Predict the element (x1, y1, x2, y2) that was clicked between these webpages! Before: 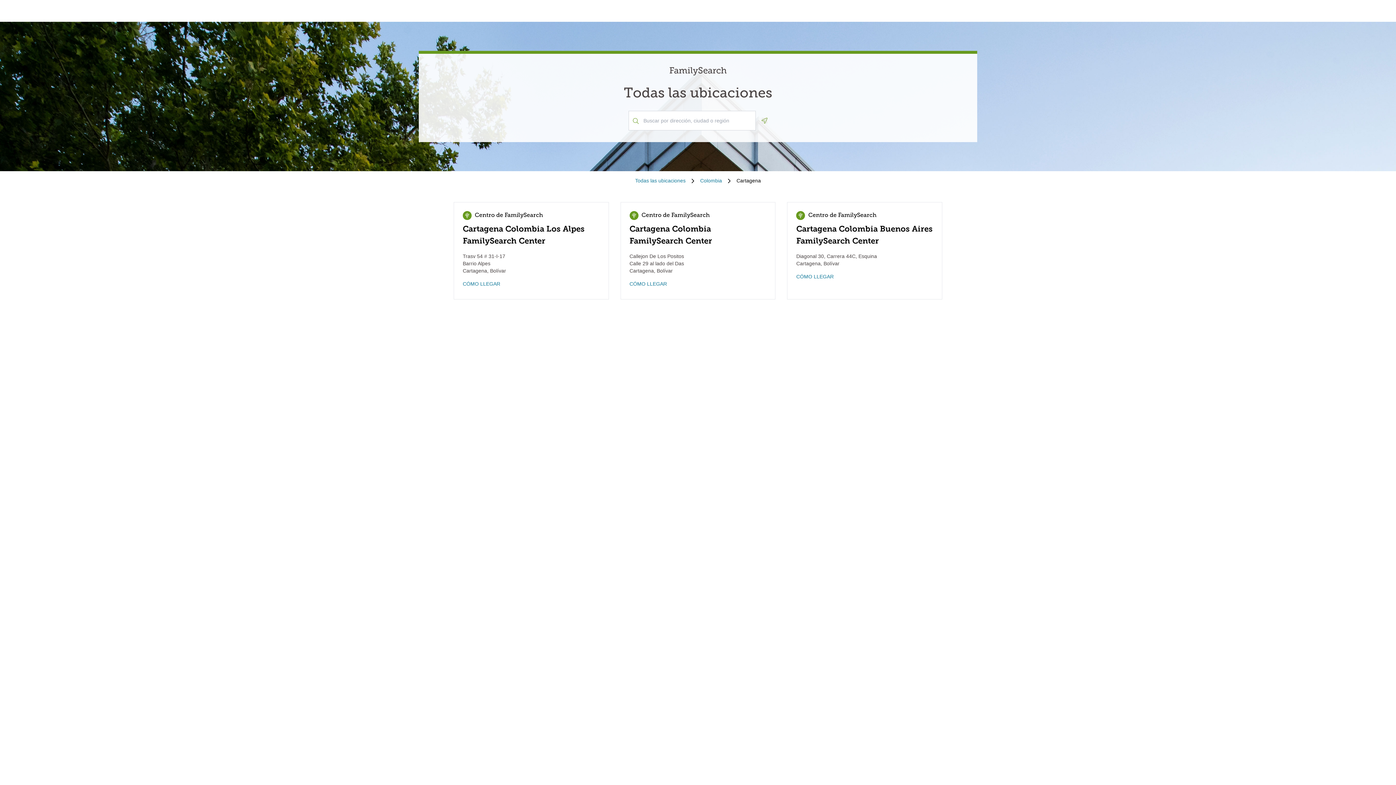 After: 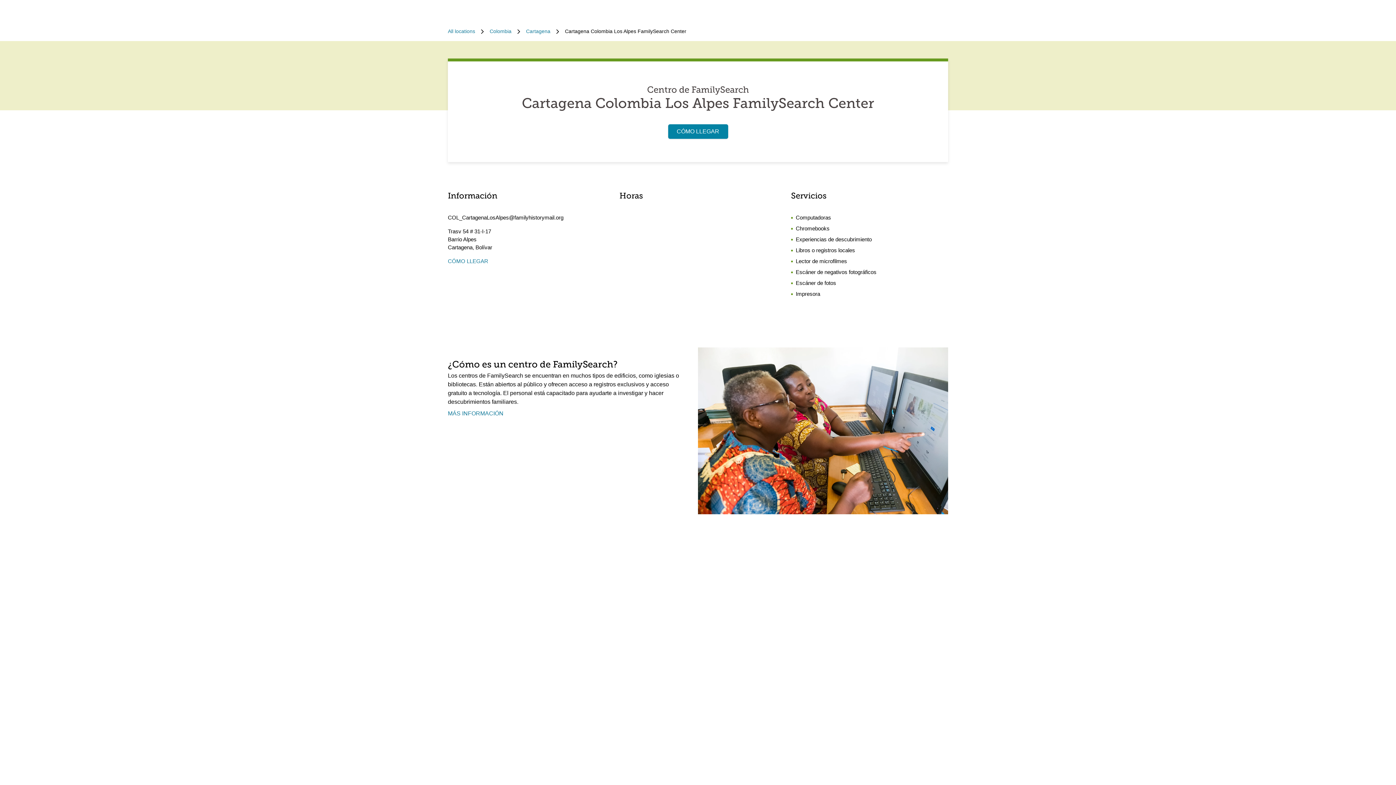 Action: bbox: (462, 252, 599, 274) label: Trasv 54 # 31-I-17
Barrio Alpes
Cartagena, Bolívar